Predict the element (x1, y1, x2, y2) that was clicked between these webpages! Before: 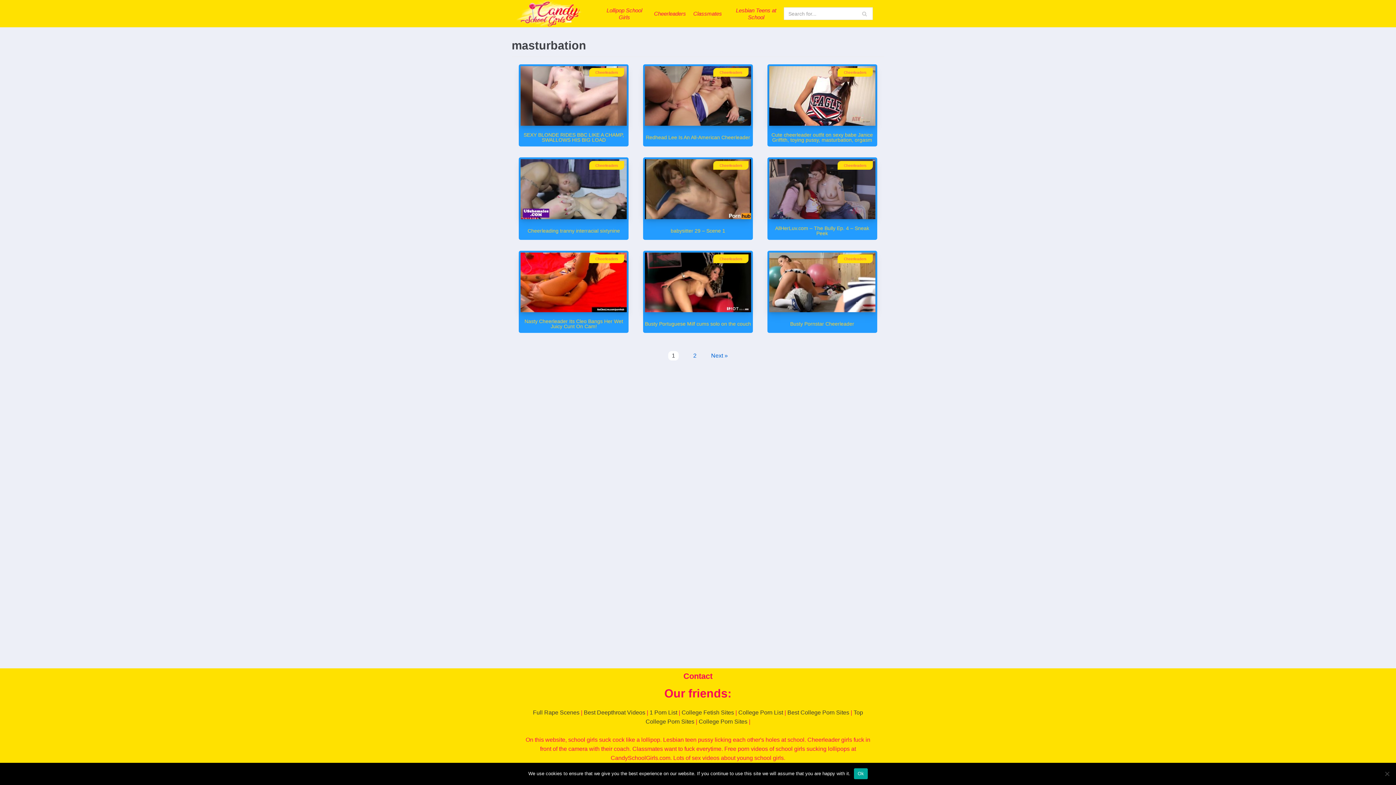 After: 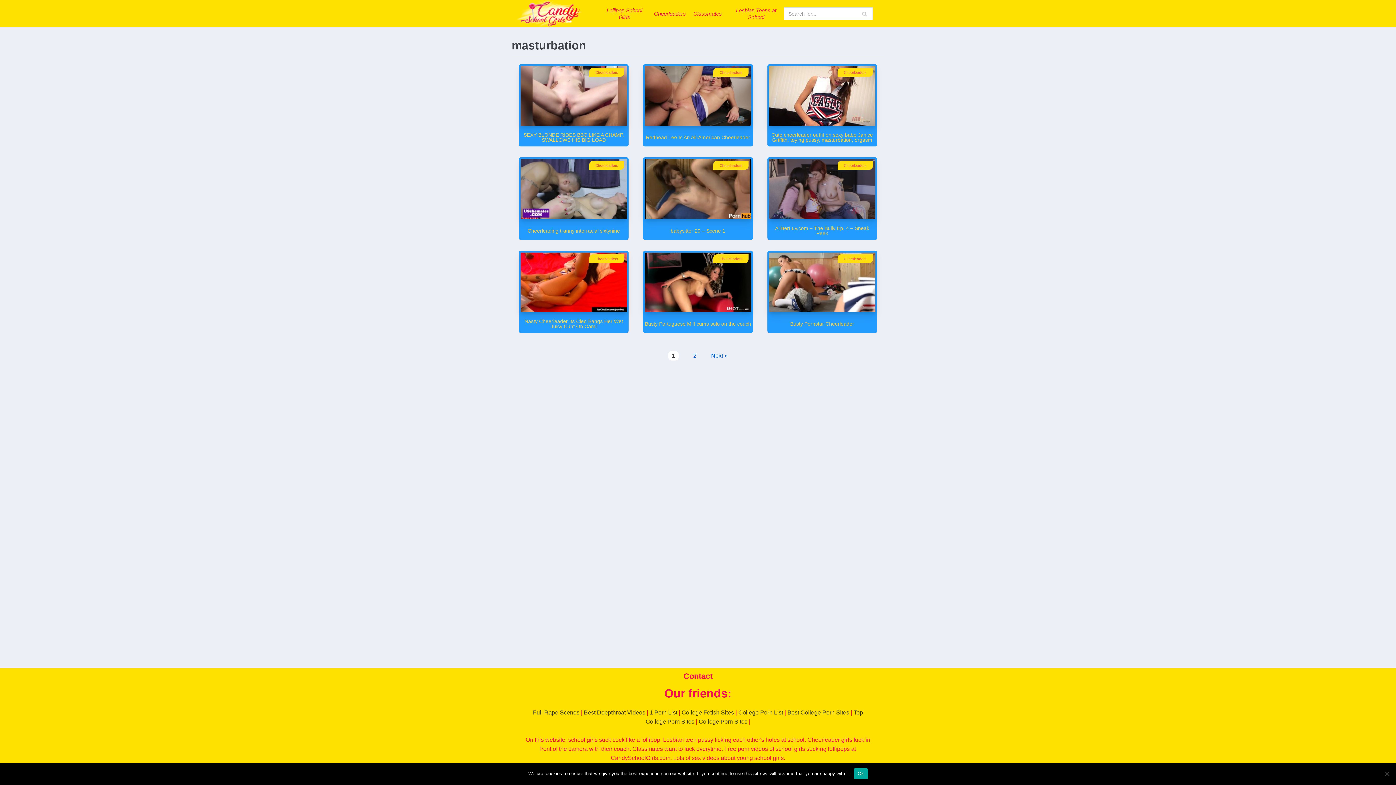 Action: bbox: (738, 709, 783, 716) label: College Porn List